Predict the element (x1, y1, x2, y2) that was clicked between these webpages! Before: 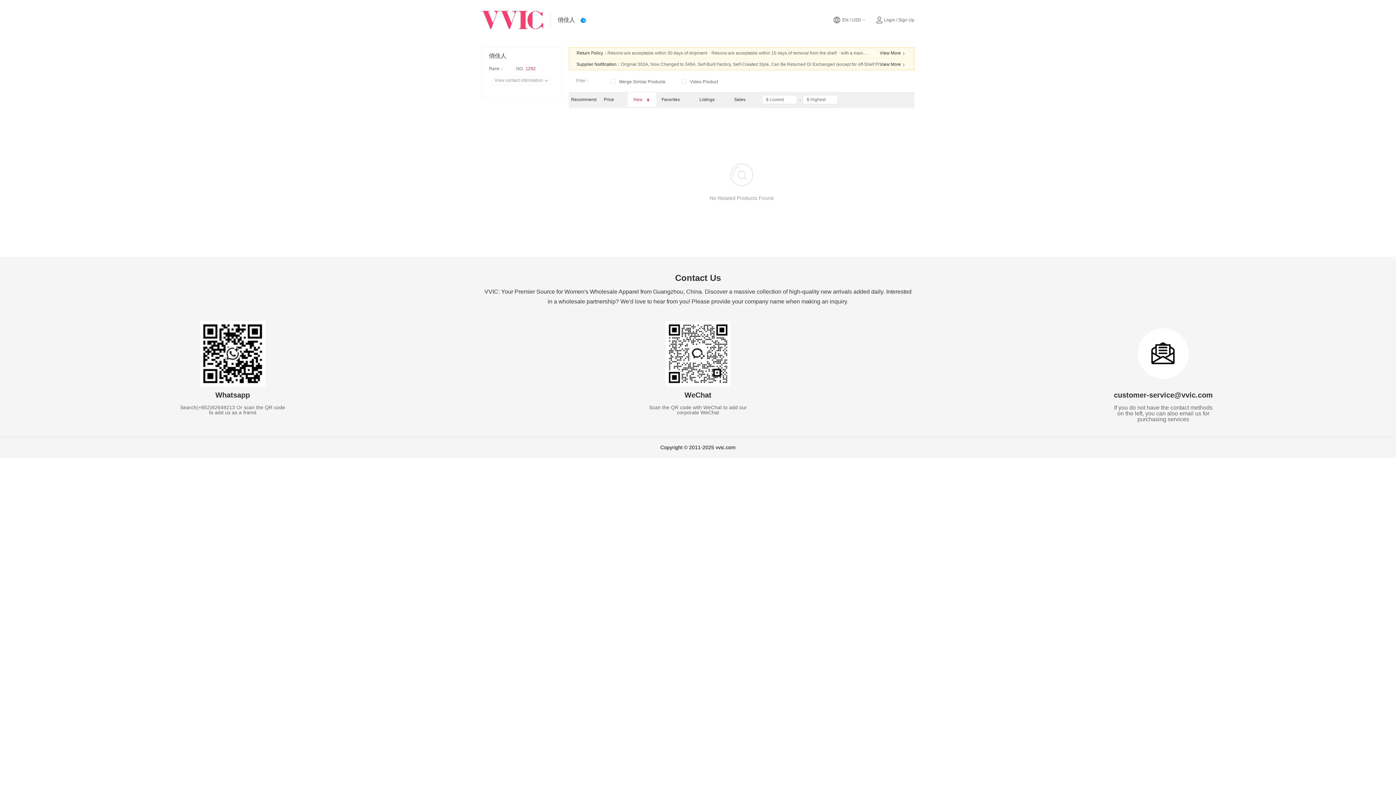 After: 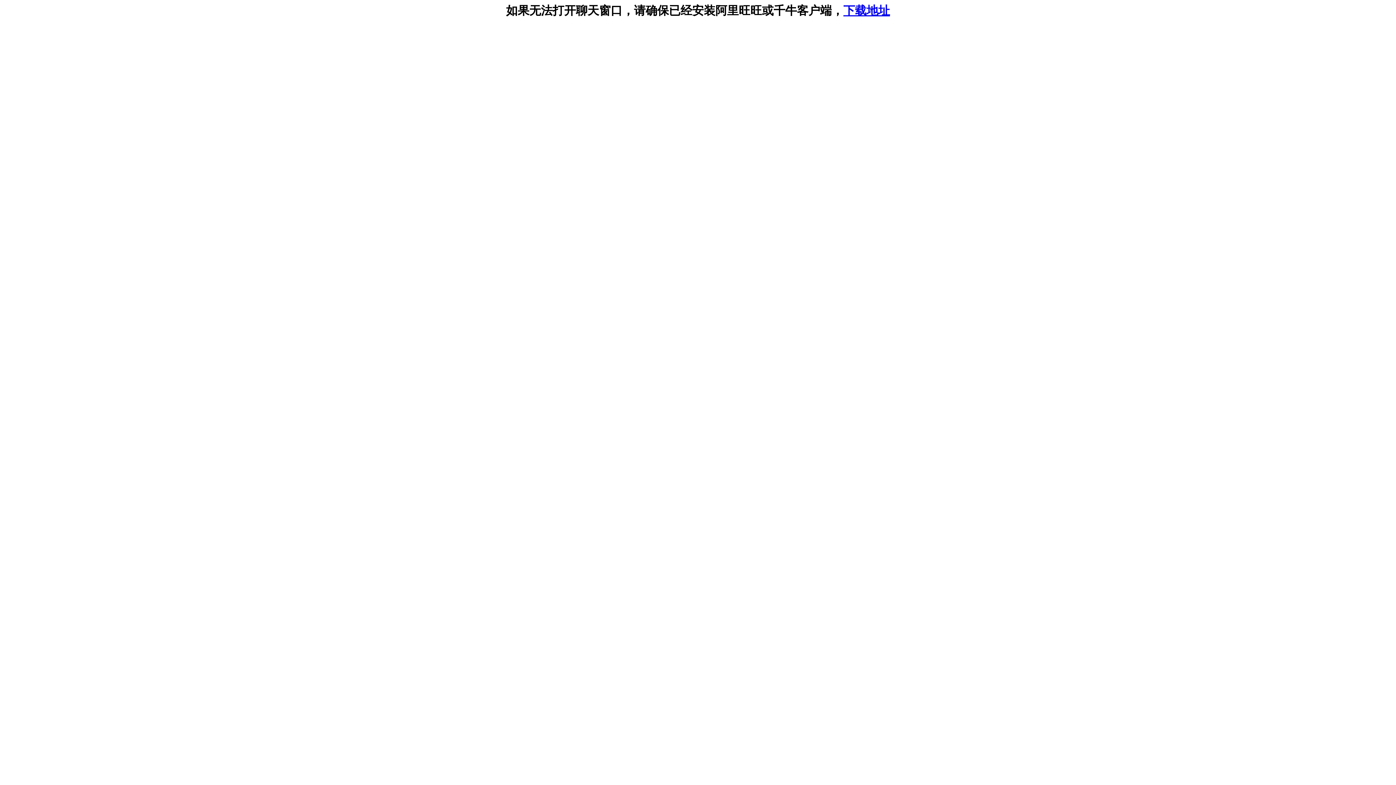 Action: bbox: (580, 17, 586, 22)